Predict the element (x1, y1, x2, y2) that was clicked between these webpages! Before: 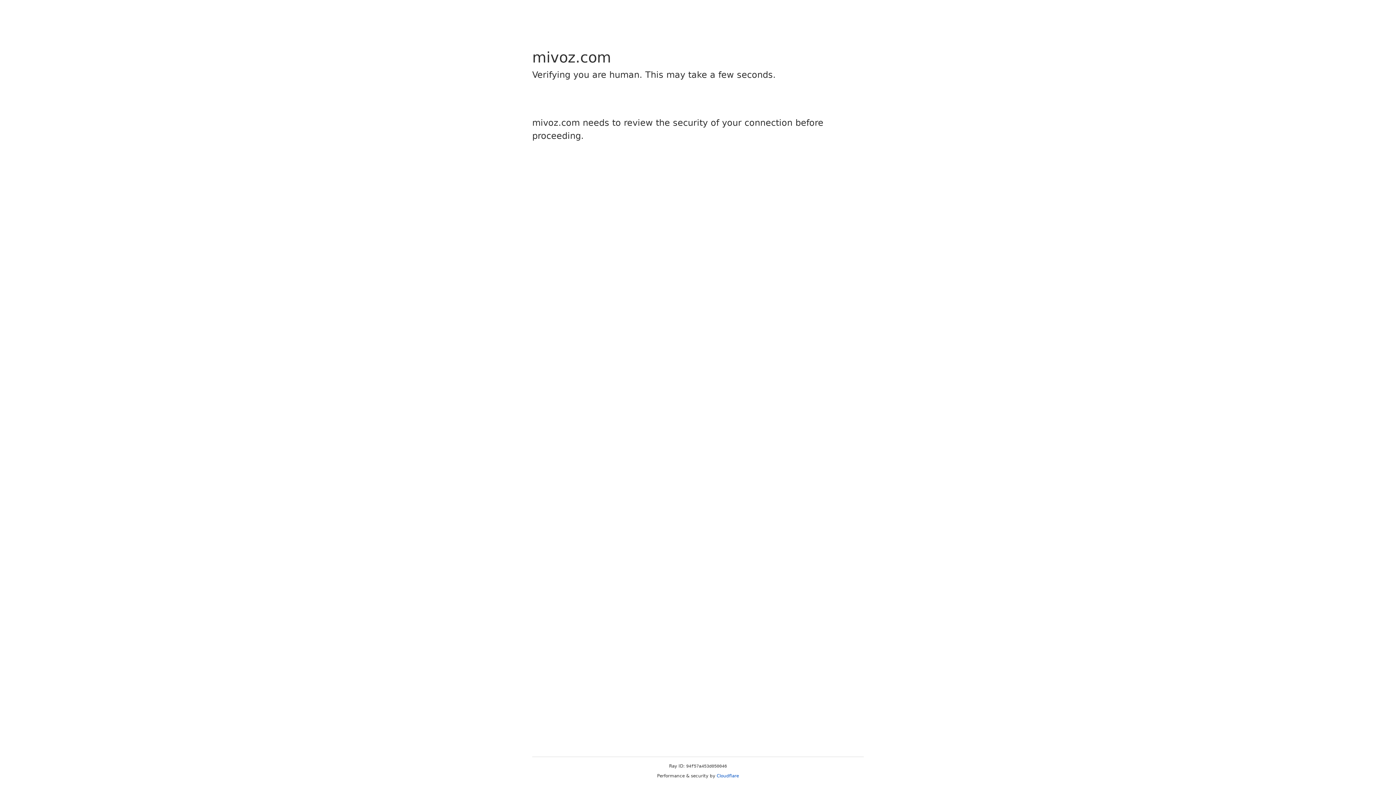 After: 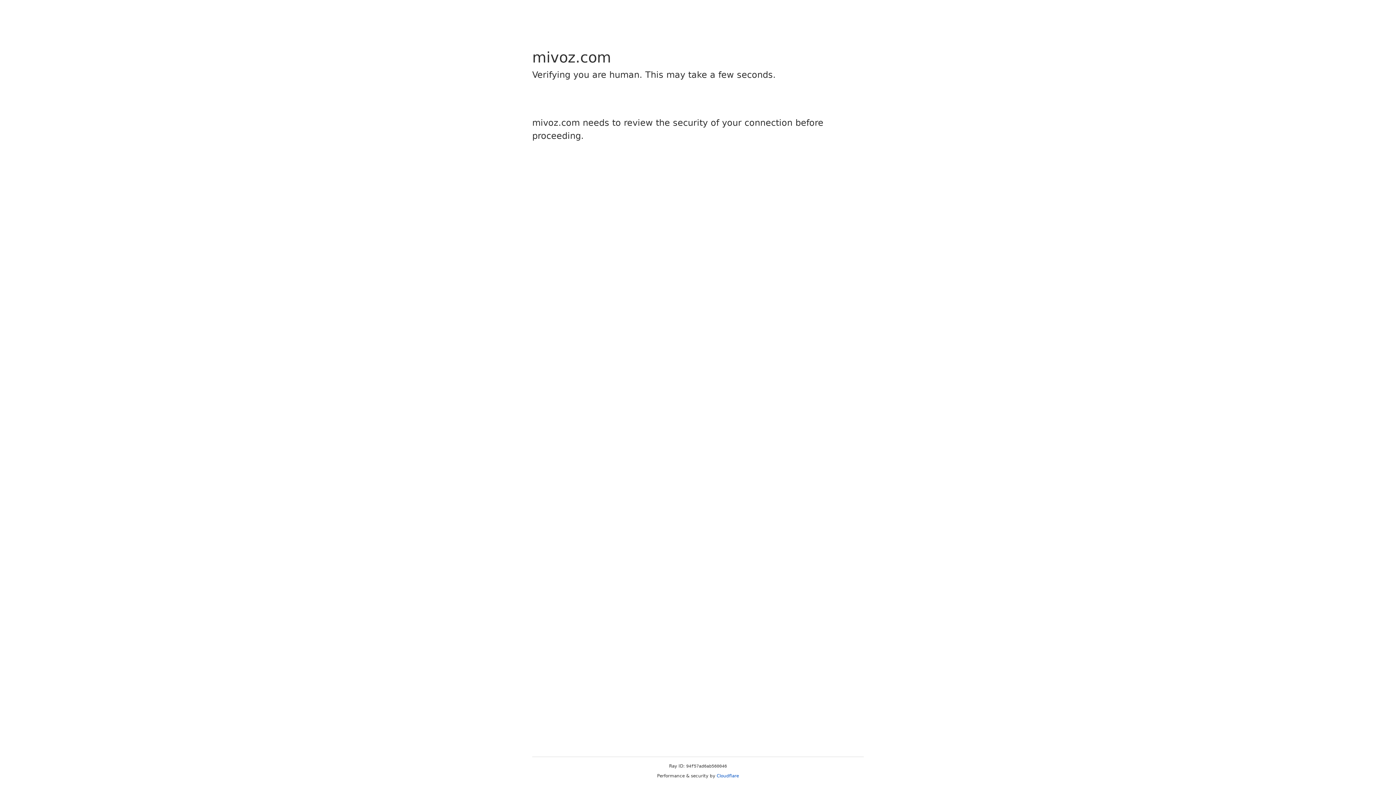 Action: bbox: (716, 773, 739, 778) label: Cloudflare